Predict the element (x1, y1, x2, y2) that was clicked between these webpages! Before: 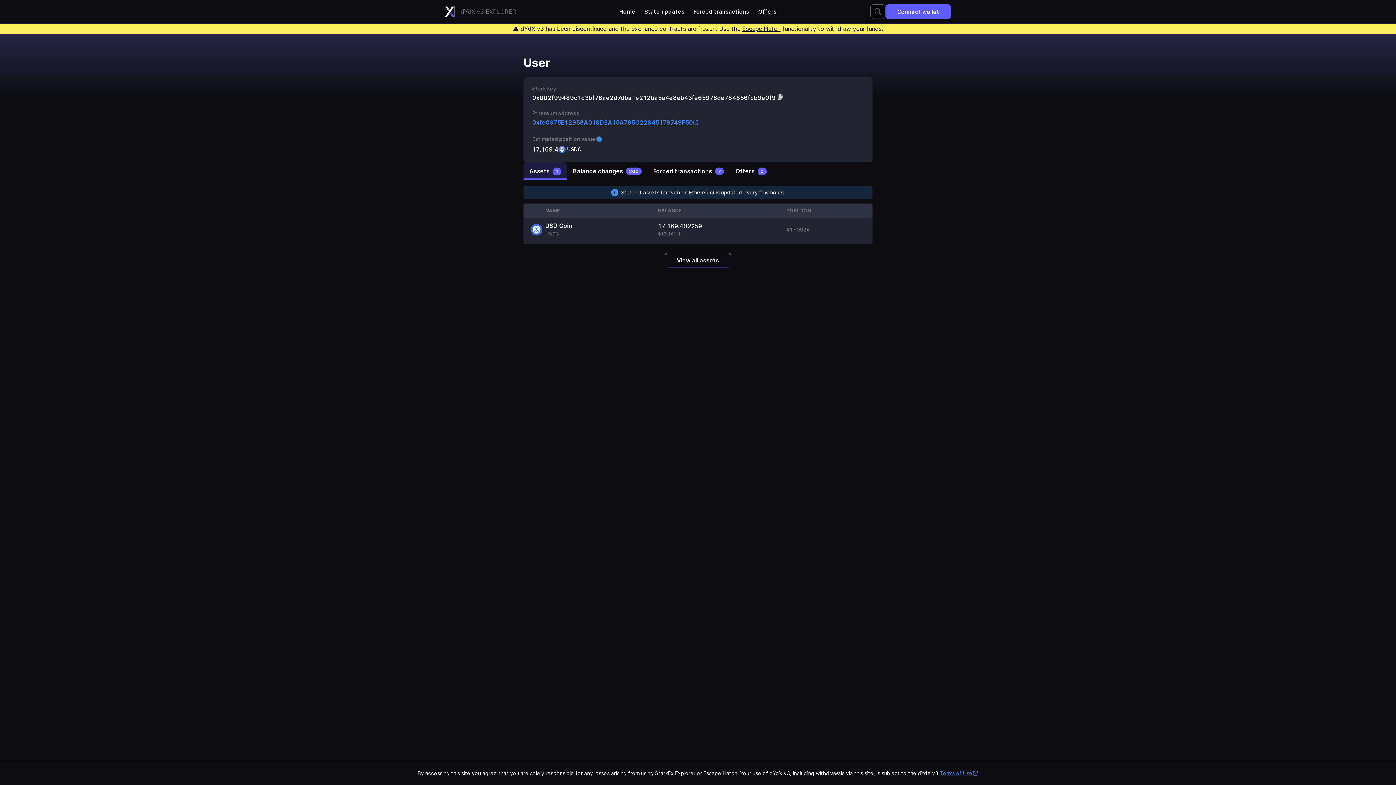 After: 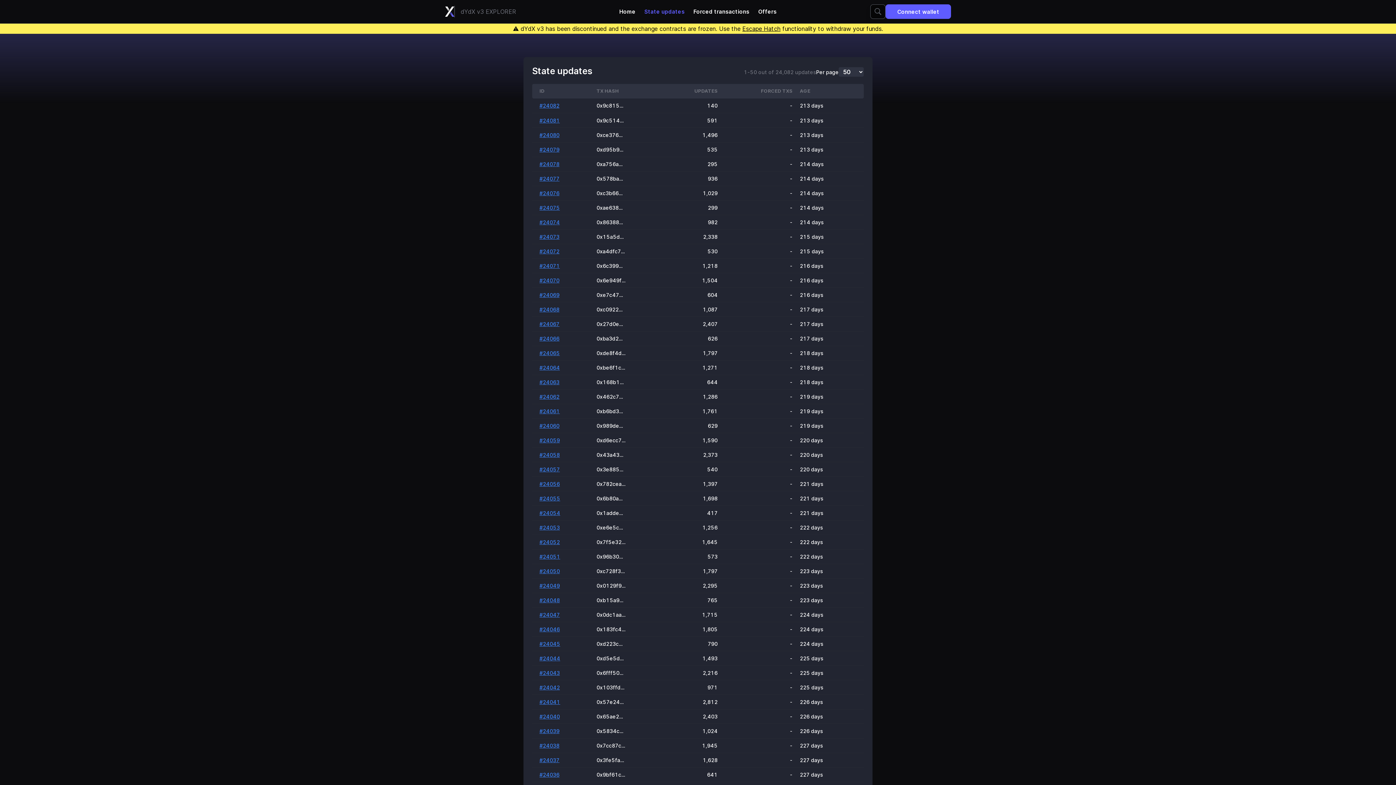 Action: bbox: (640, 6, 689, 17) label: State updates